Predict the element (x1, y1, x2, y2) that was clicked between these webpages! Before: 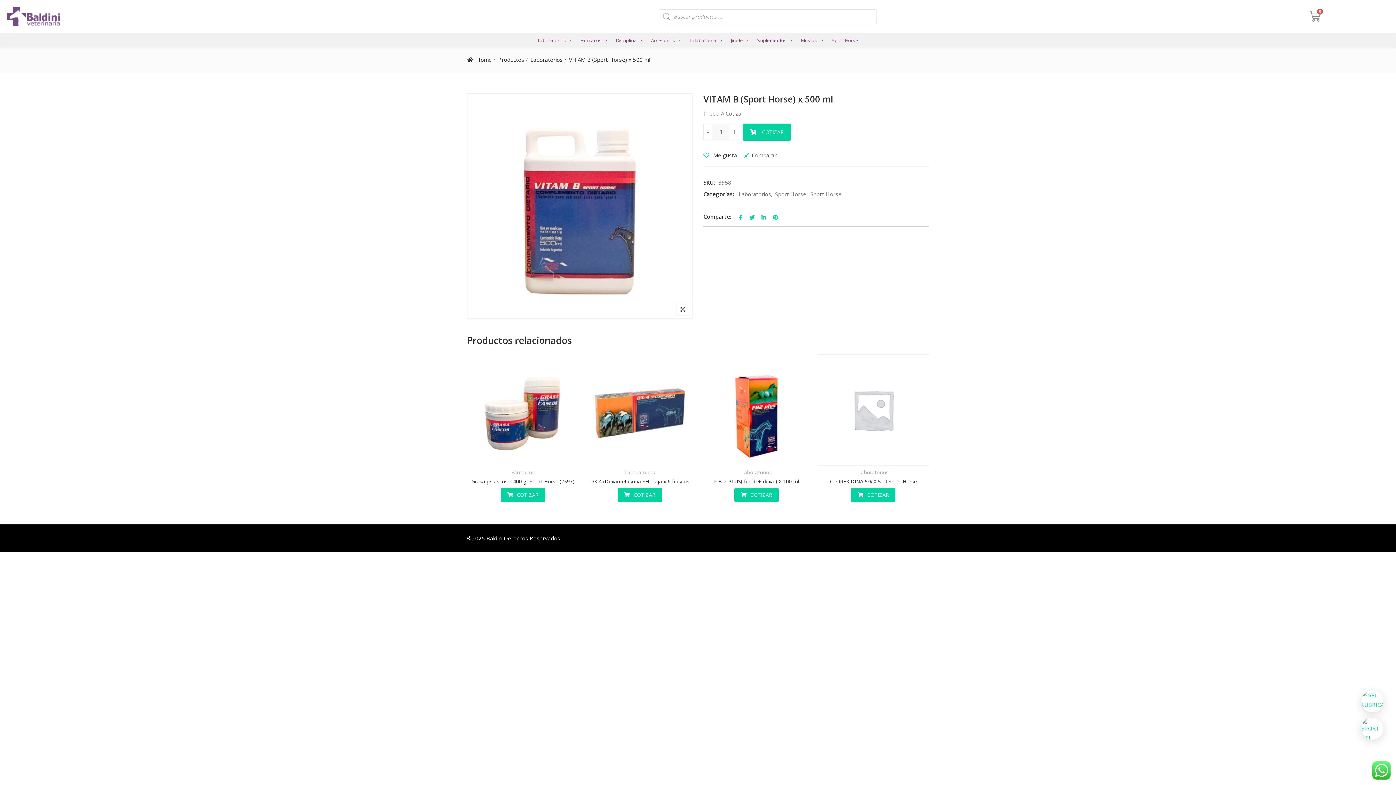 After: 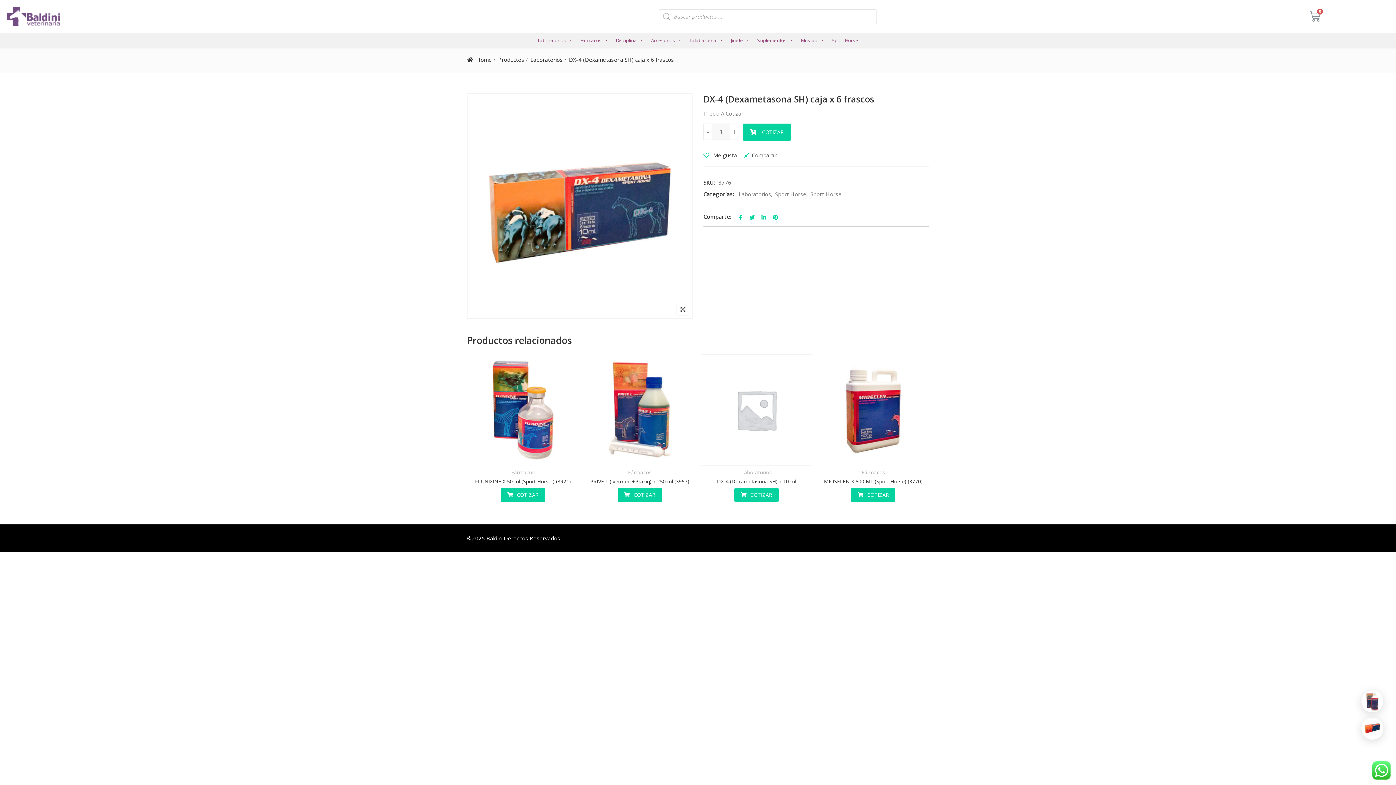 Action: bbox: (817, 354, 929, 465)